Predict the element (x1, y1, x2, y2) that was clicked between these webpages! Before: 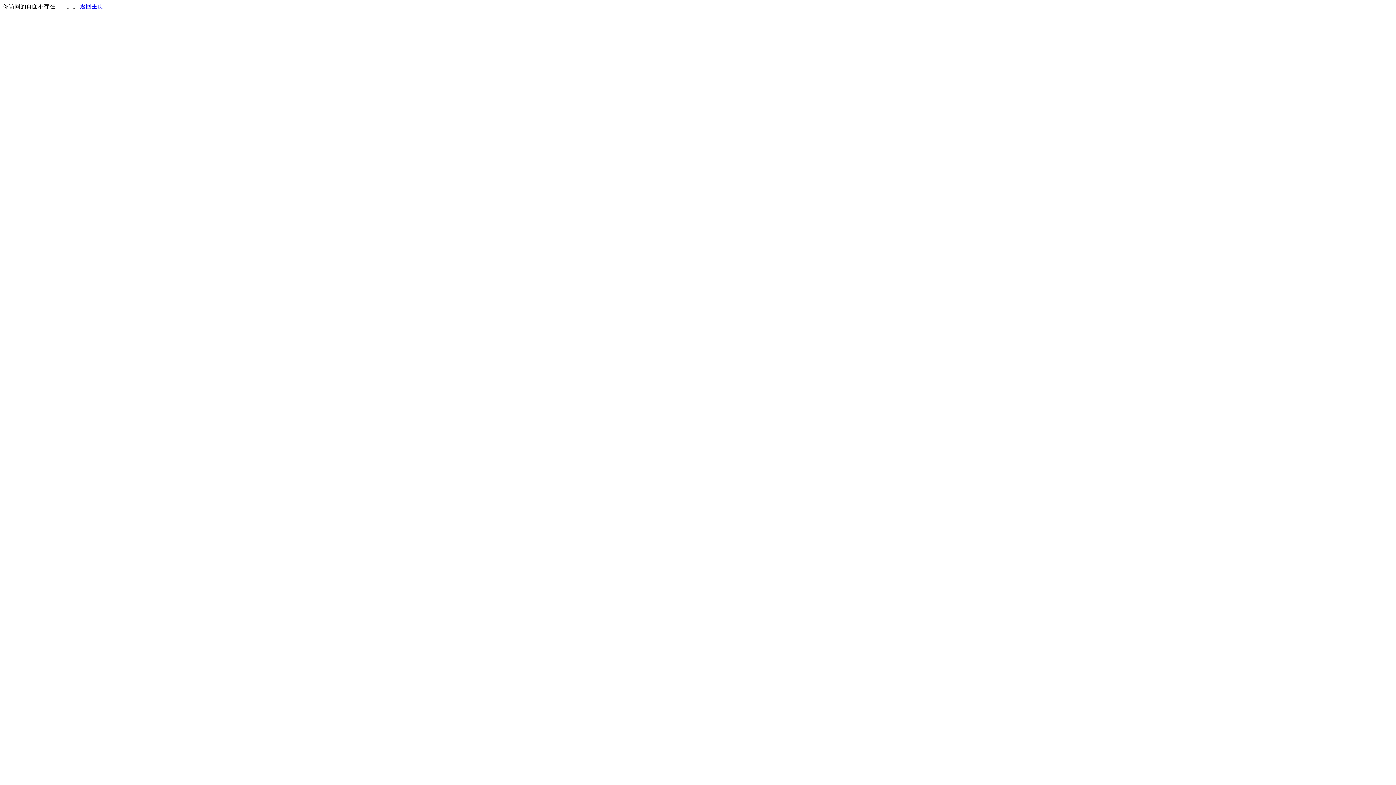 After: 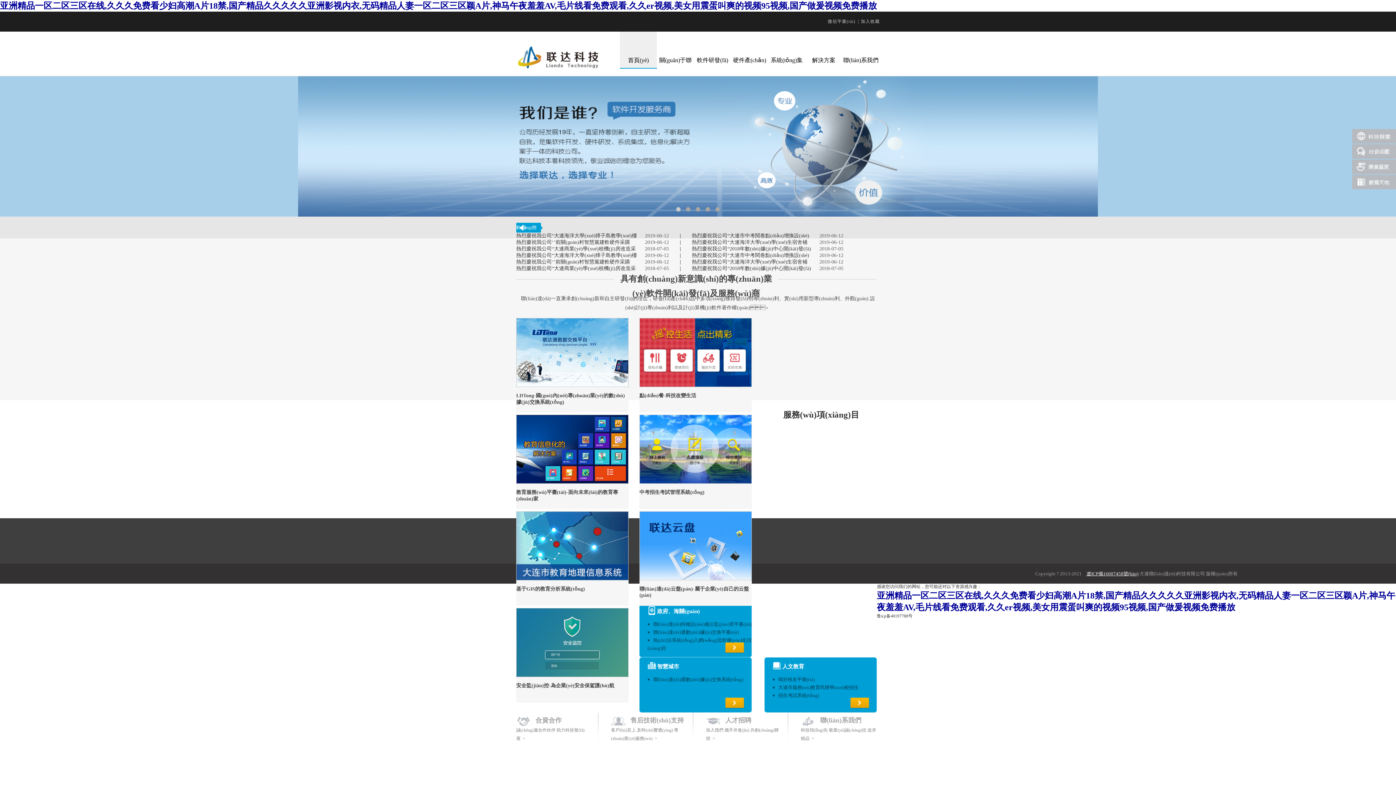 Action: bbox: (80, 3, 103, 9) label: 返回主页